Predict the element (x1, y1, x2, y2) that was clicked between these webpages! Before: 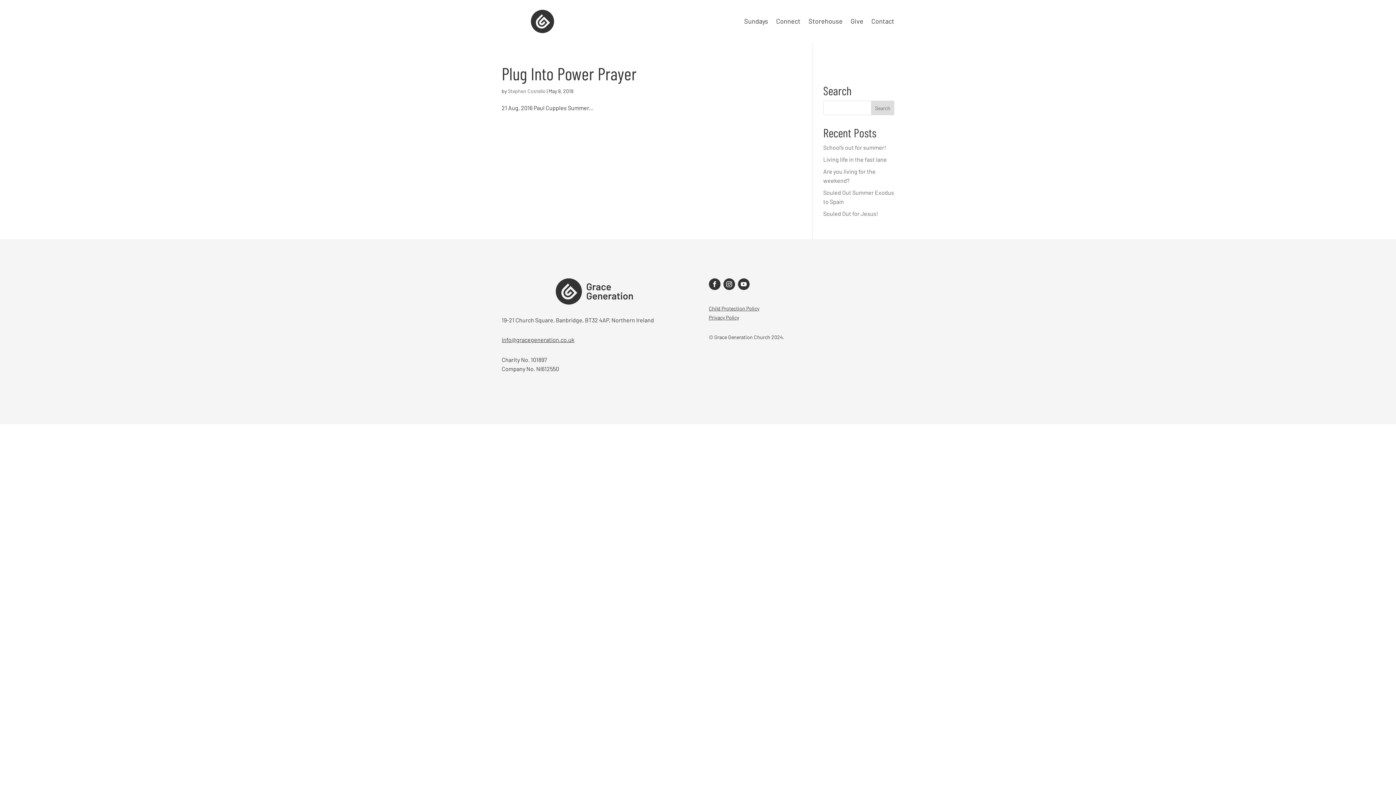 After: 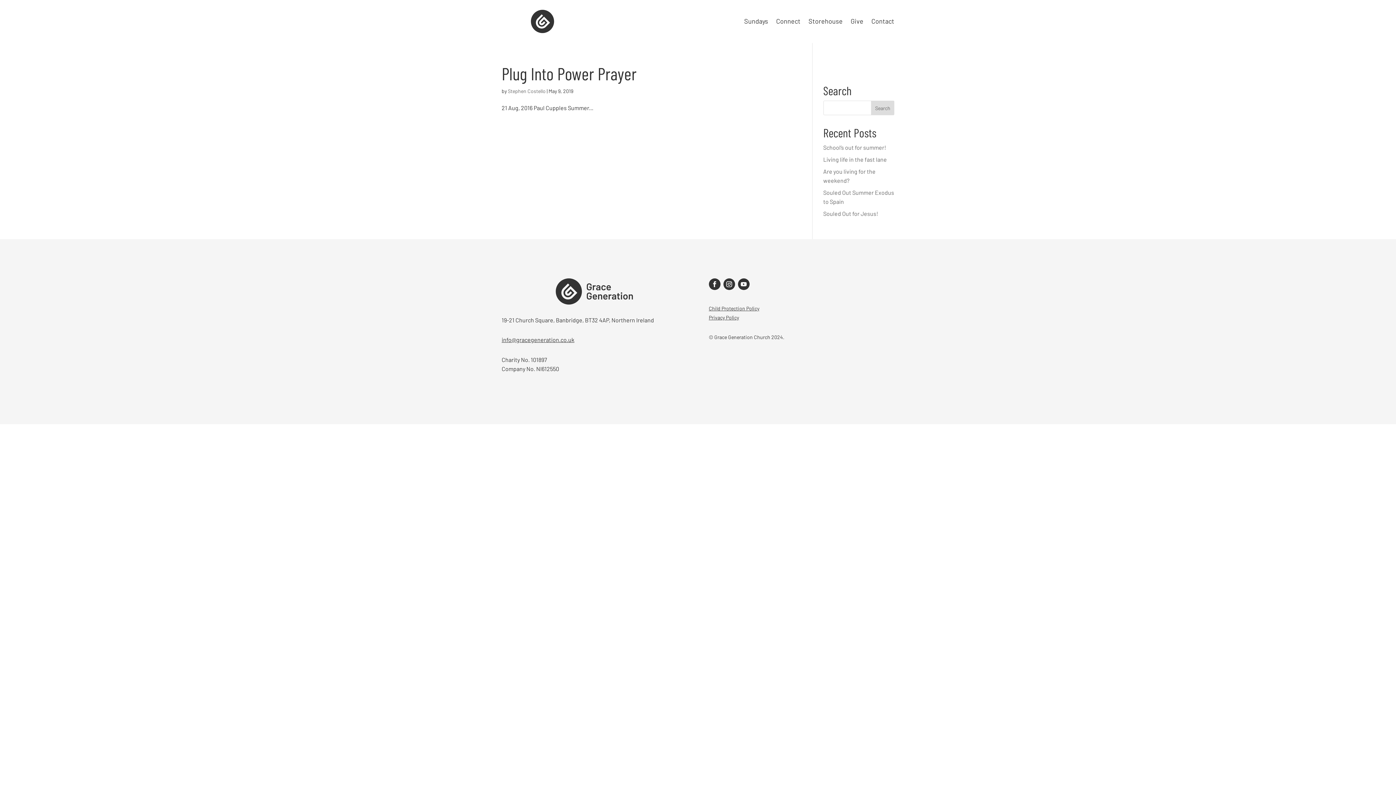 Action: bbox: (738, 278, 749, 290)